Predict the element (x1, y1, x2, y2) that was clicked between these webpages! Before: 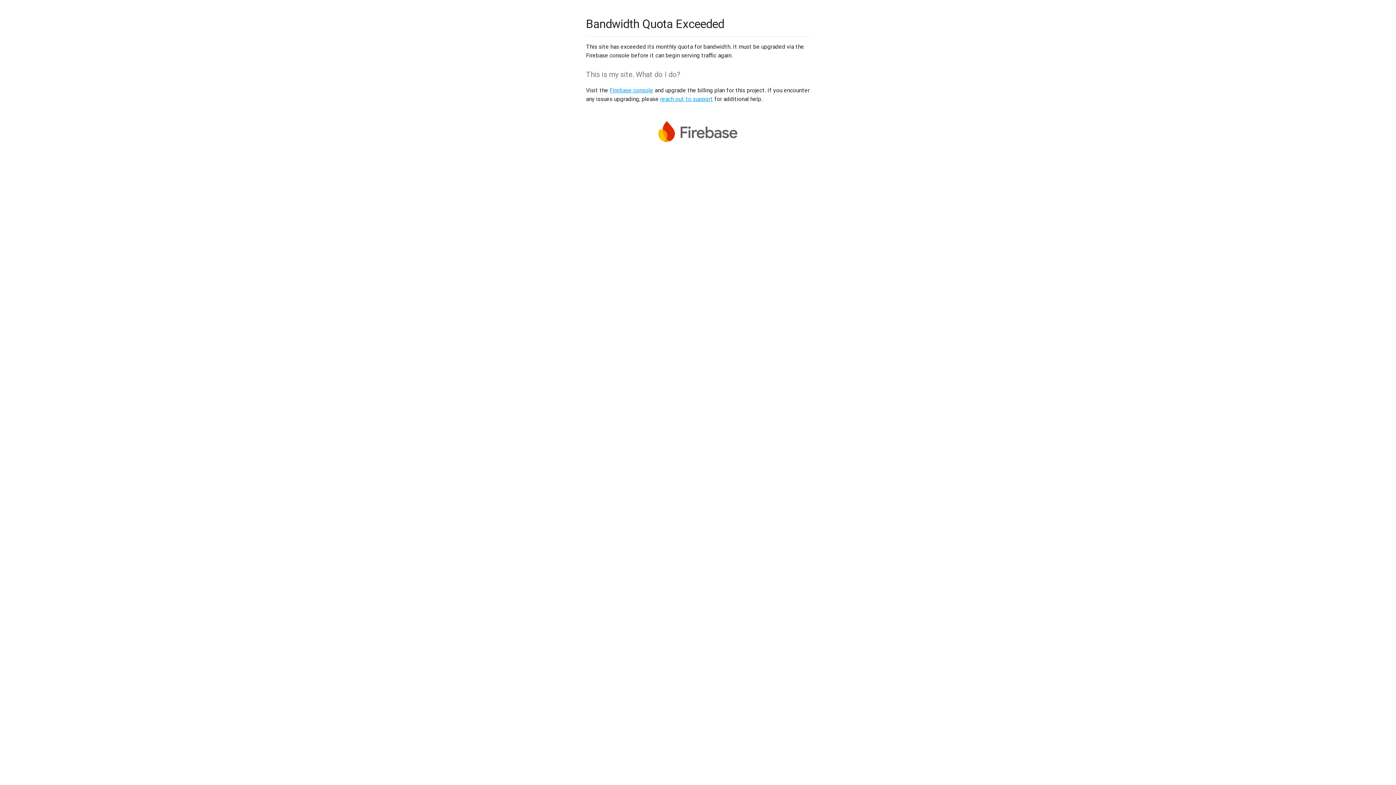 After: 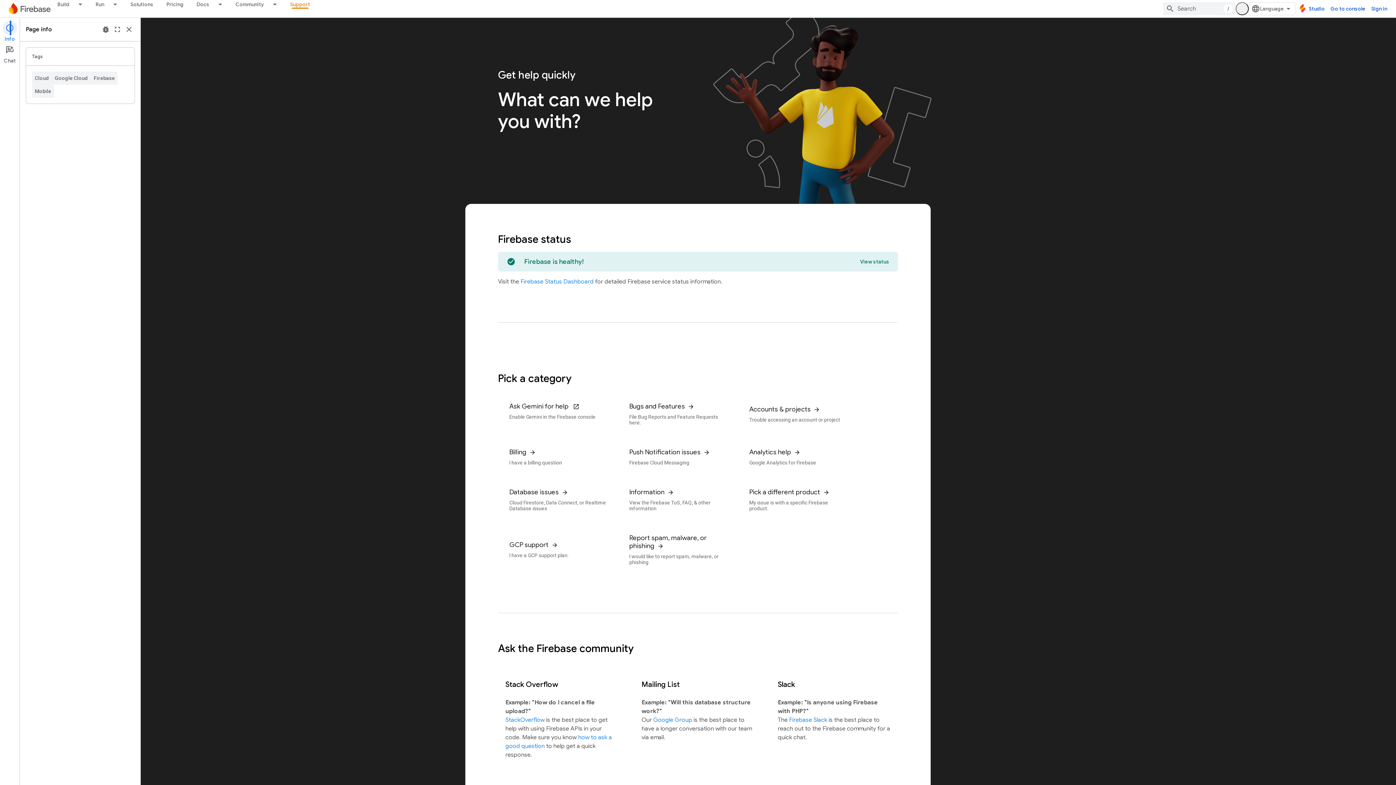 Action: bbox: (660, 95, 713, 102) label: reach out to support